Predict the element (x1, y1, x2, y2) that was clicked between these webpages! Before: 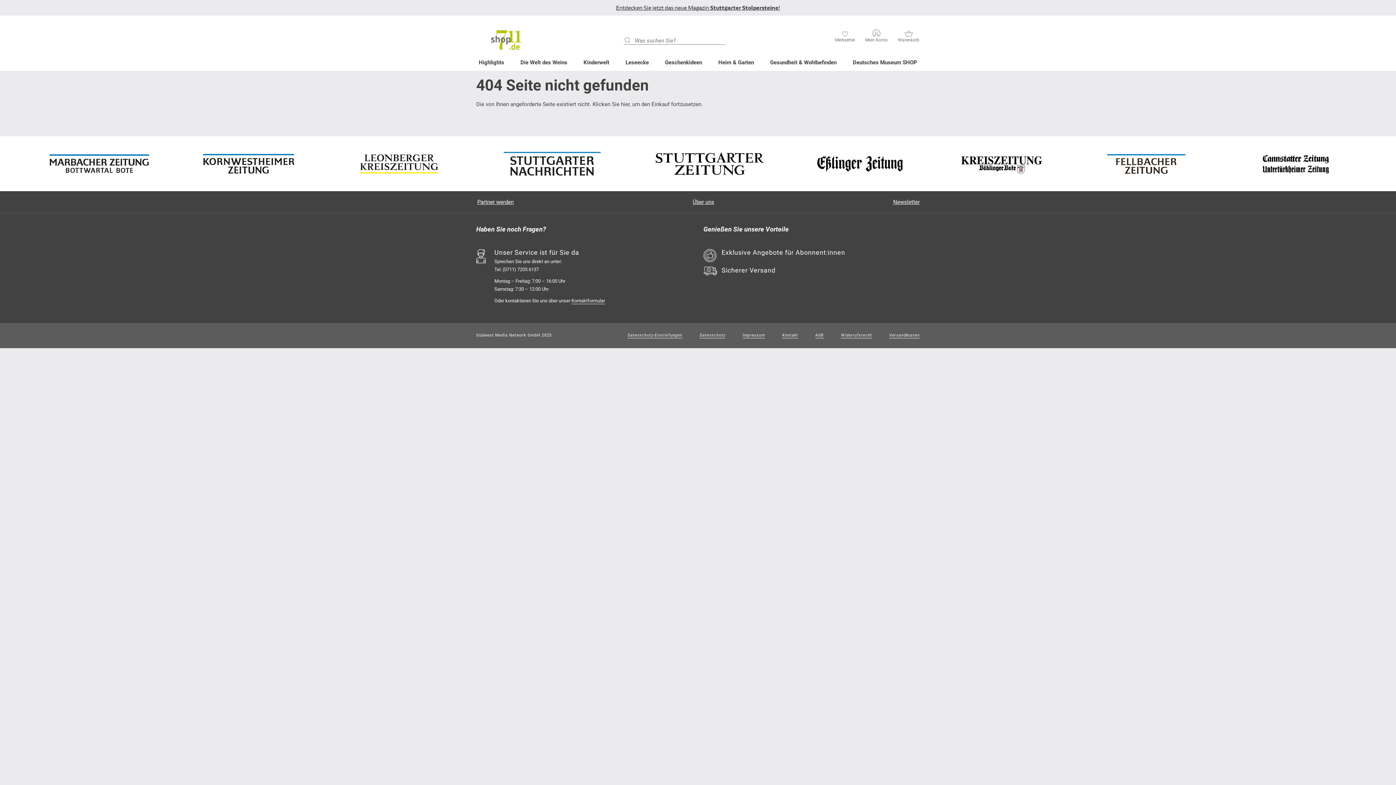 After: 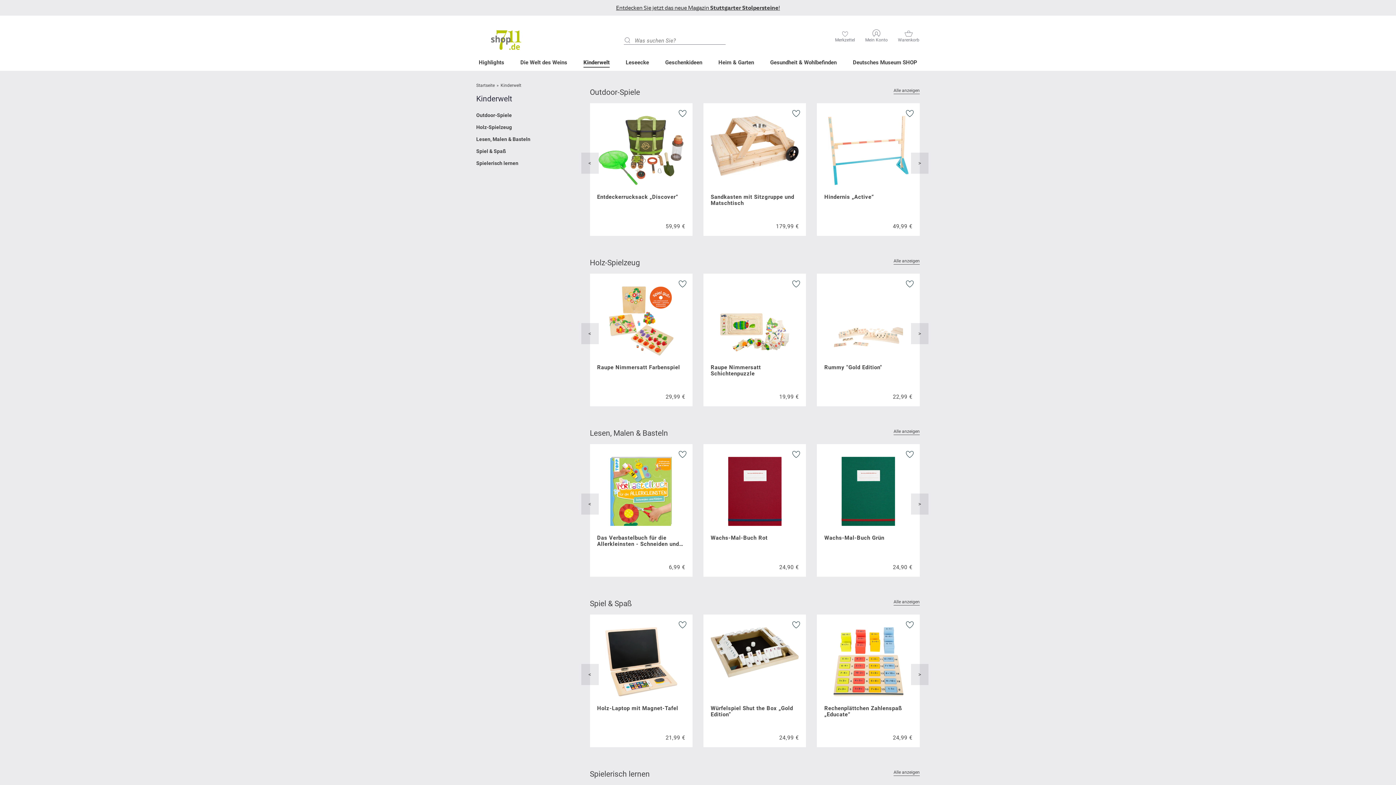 Action: label: Kinderwelt bbox: (581, 58, 612, 67)